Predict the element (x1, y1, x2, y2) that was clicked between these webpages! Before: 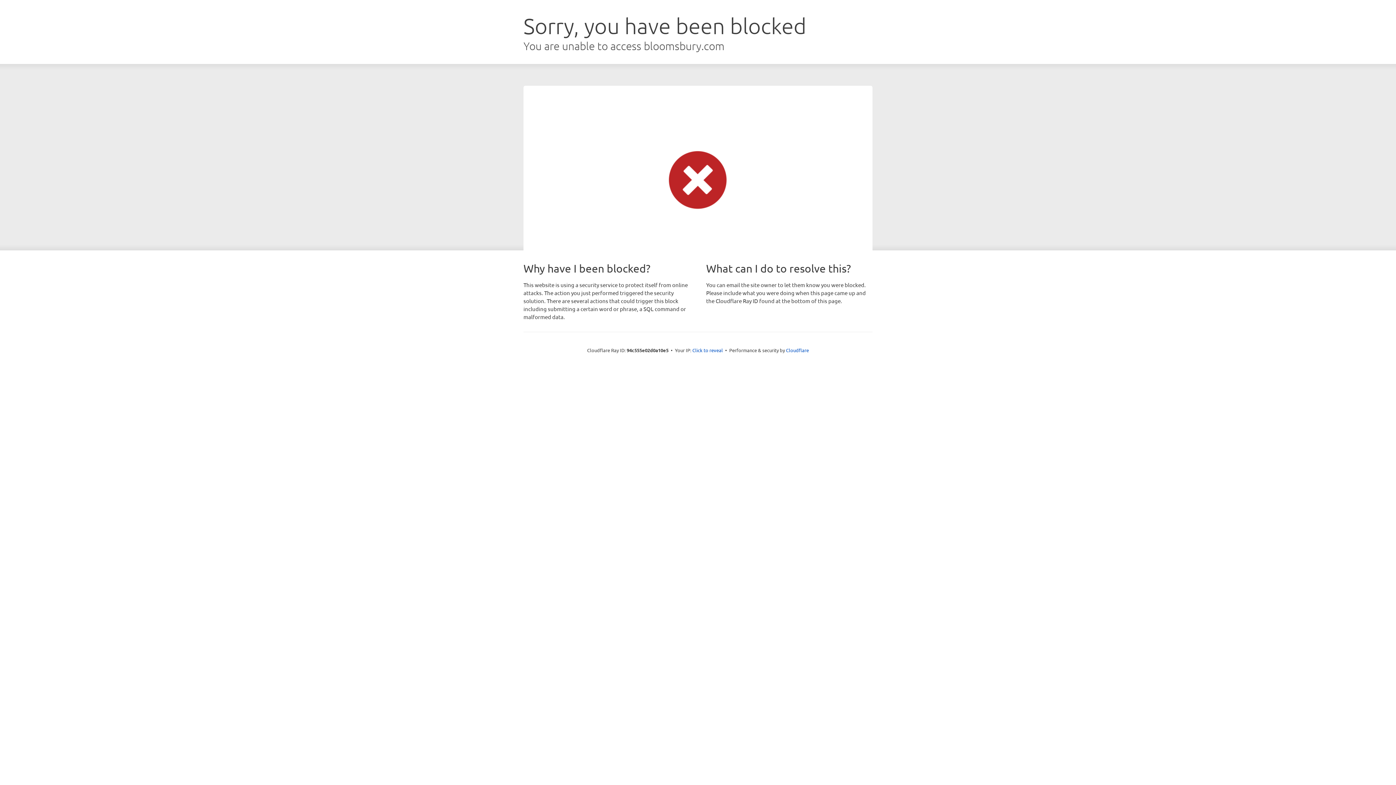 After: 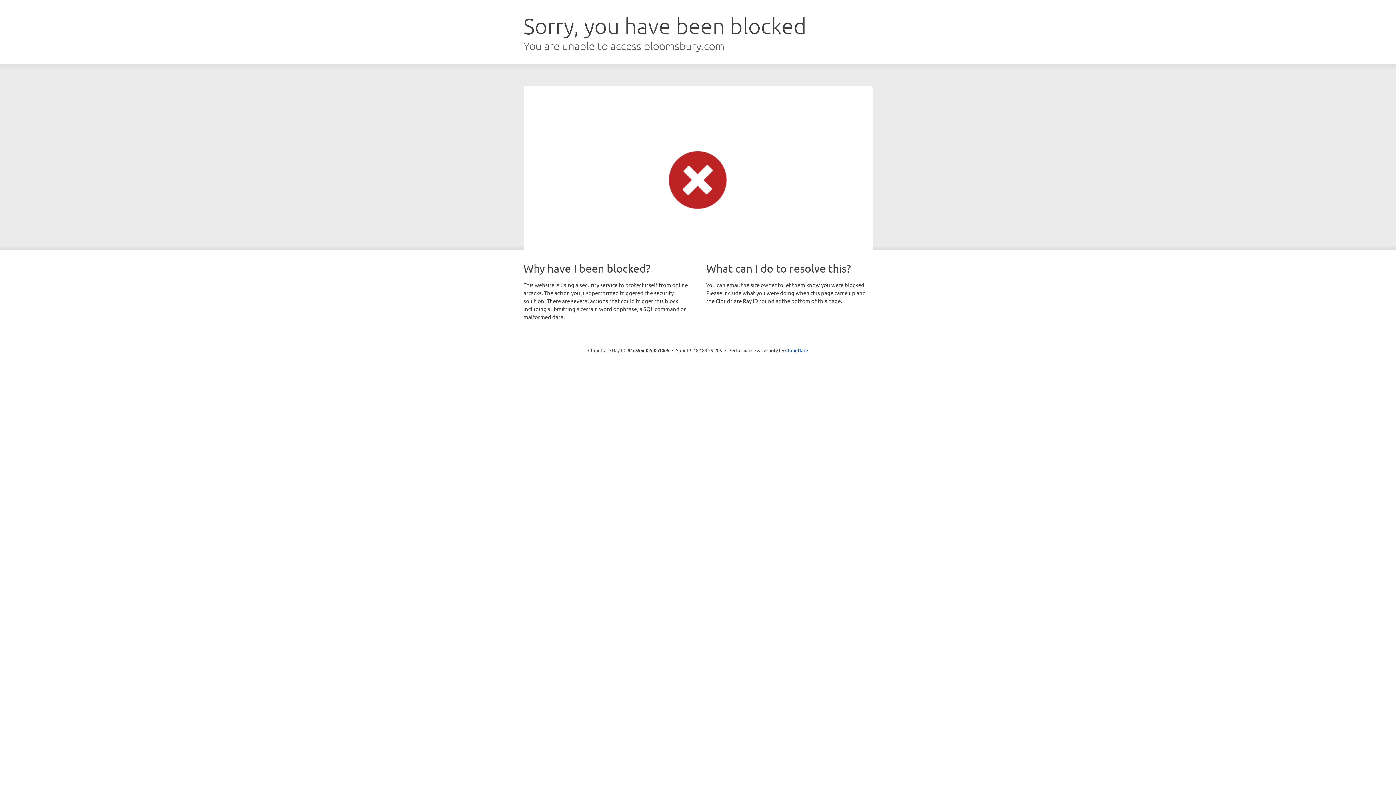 Action: bbox: (692, 346, 723, 353) label: Click to reveal